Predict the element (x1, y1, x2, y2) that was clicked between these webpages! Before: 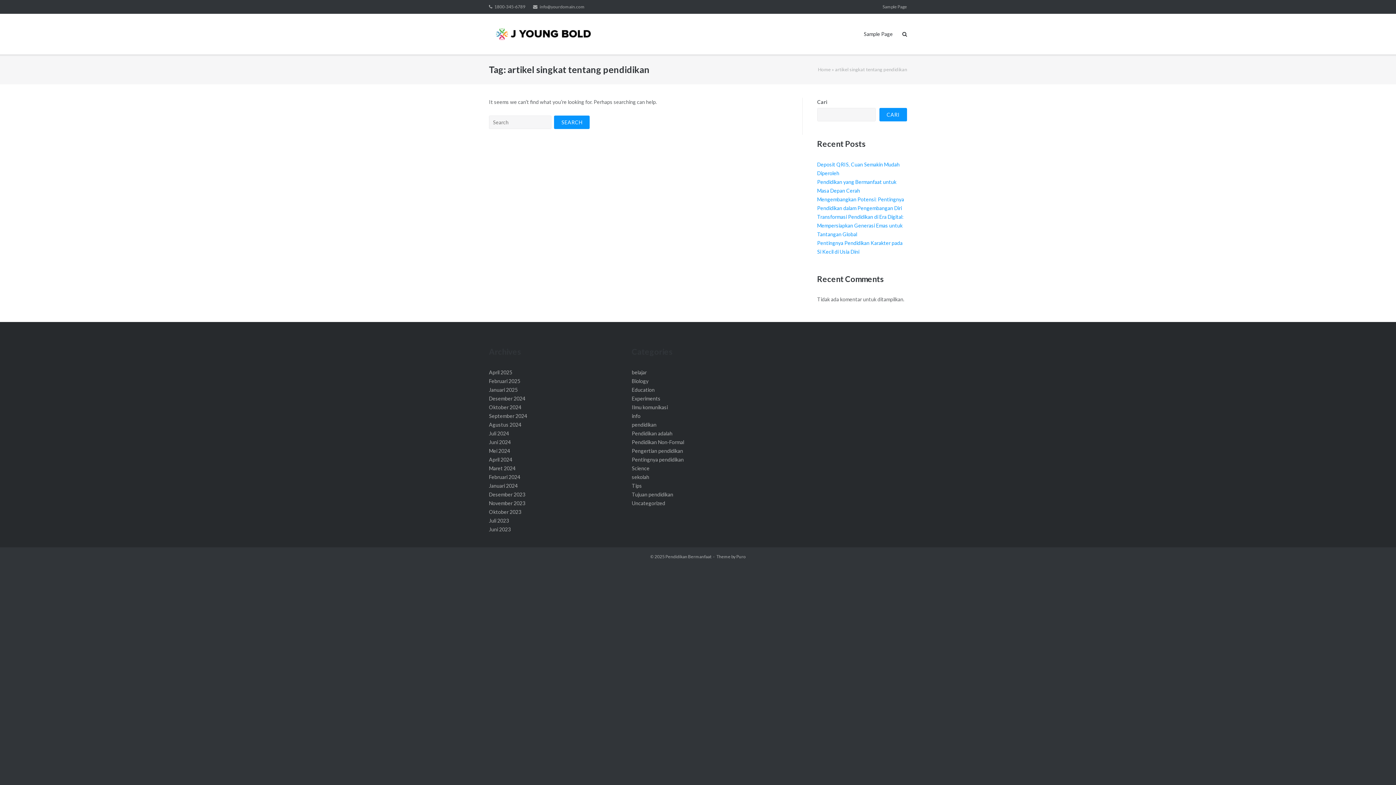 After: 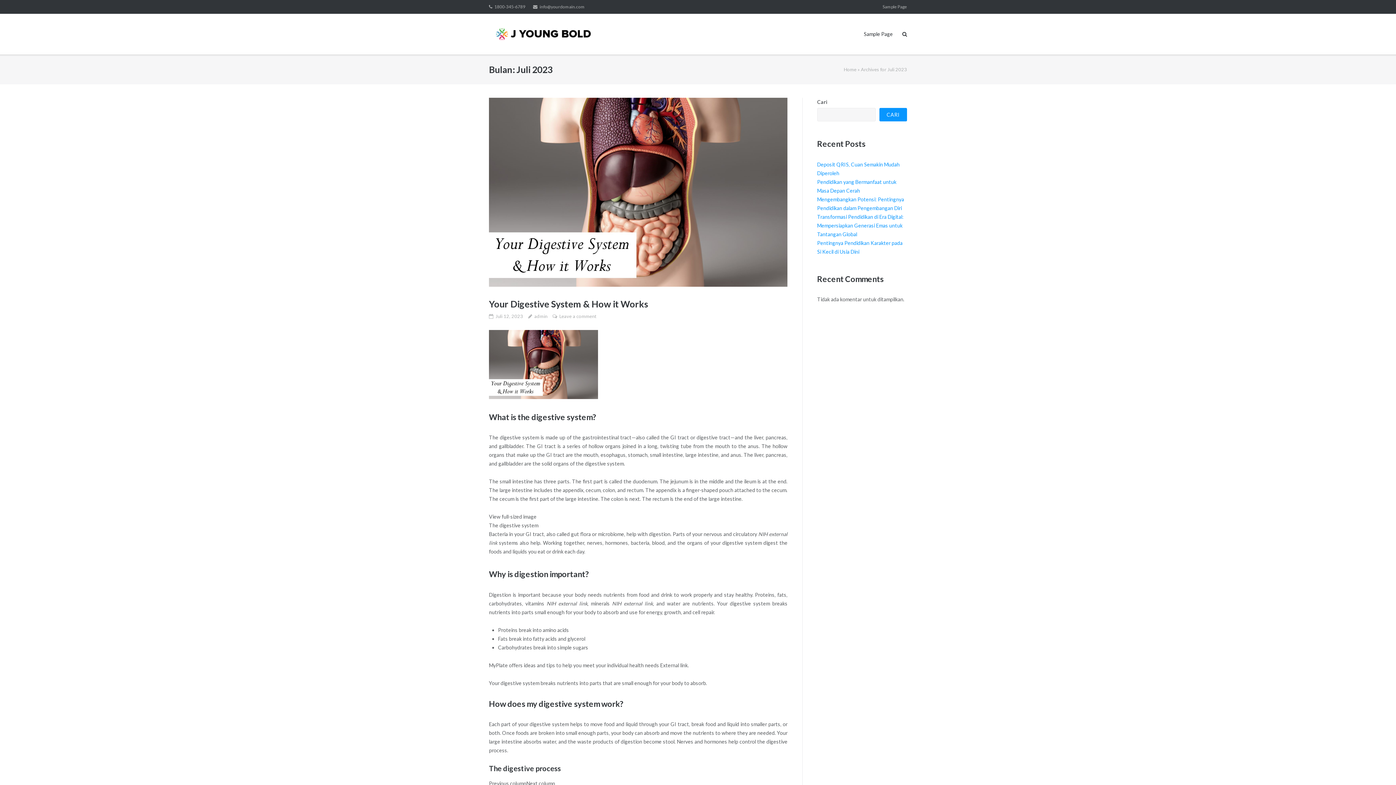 Action: bbox: (489, 517, 509, 523) label: Juli 2023